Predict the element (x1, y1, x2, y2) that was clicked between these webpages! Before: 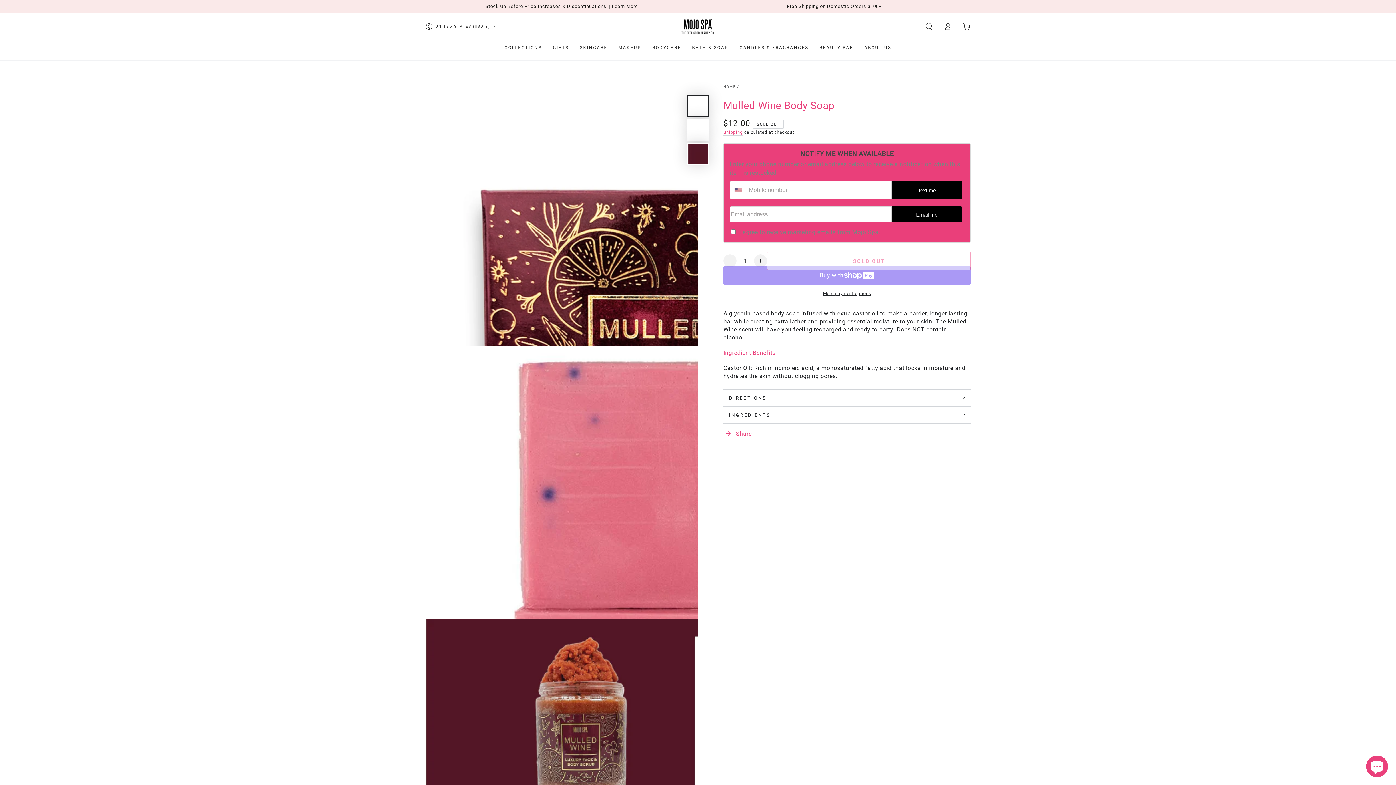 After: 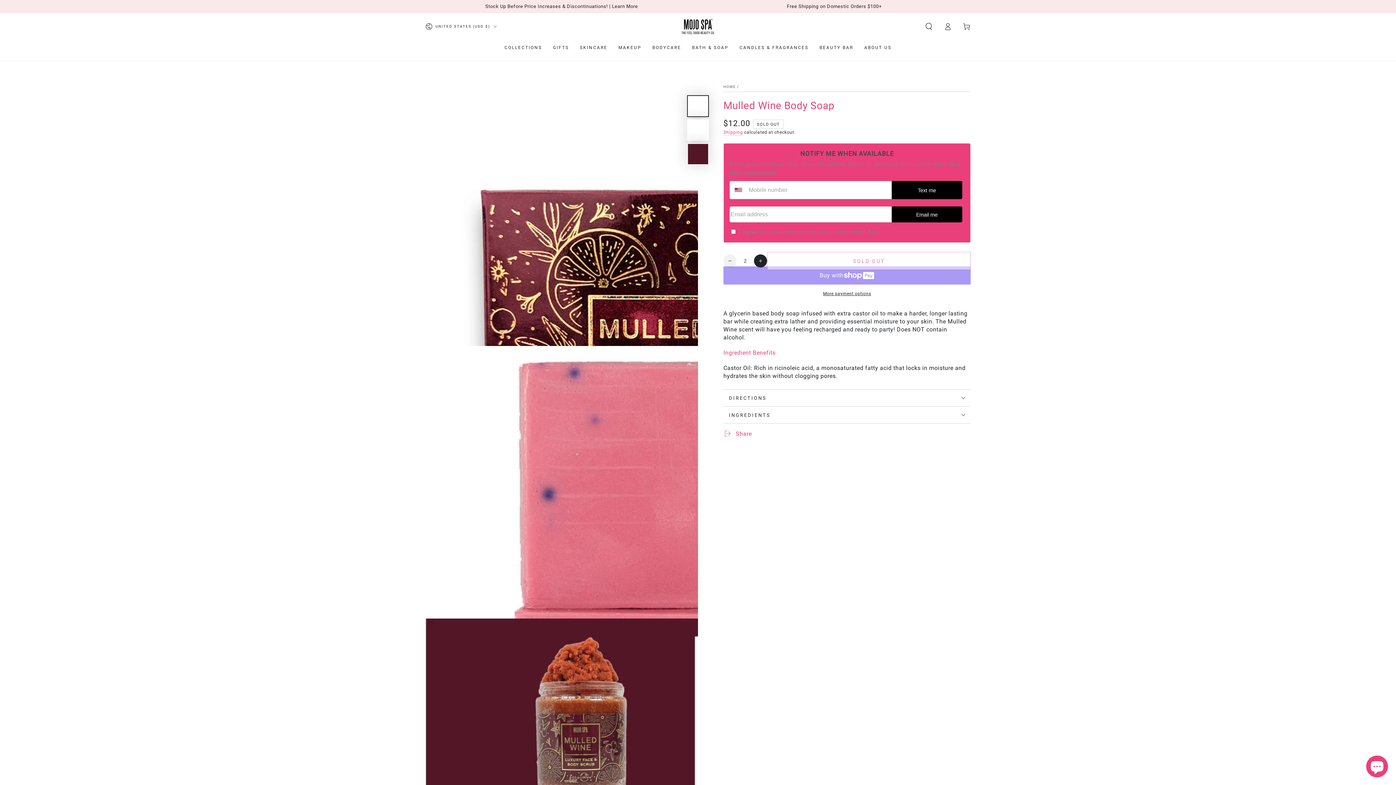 Action: label: Increase quantity for Mulled Wine Body Soap bbox: (754, 254, 767, 267)